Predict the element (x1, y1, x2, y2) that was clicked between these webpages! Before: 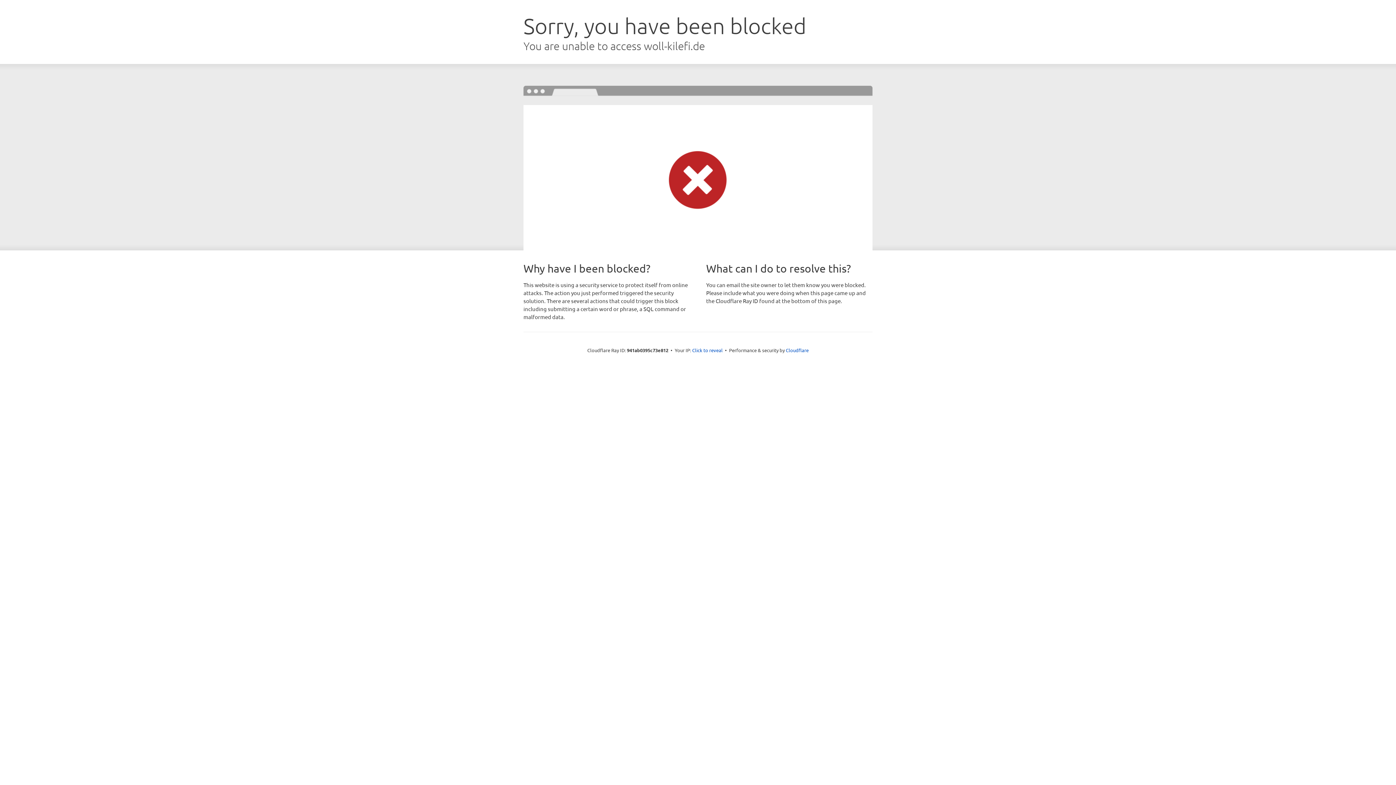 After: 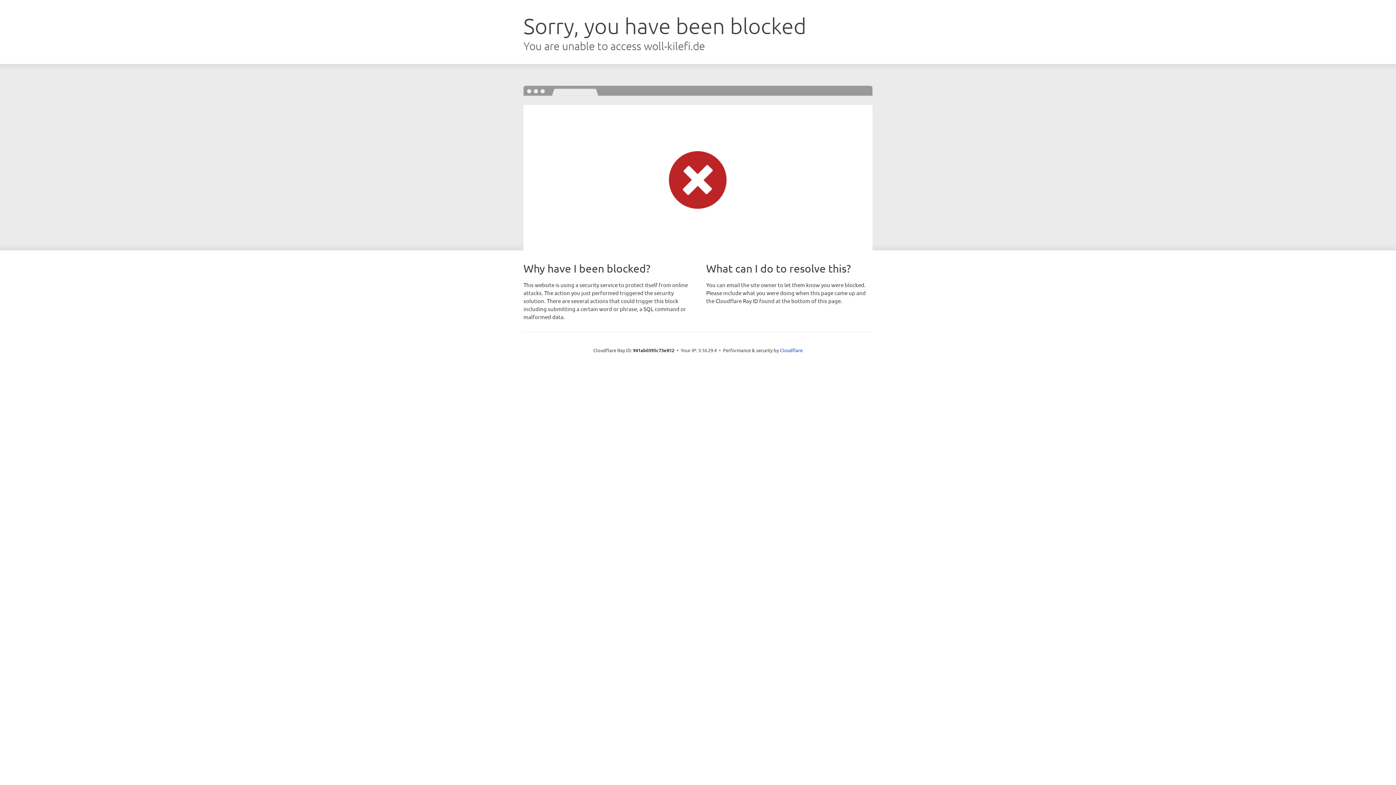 Action: bbox: (692, 346, 722, 353) label: Click to reveal